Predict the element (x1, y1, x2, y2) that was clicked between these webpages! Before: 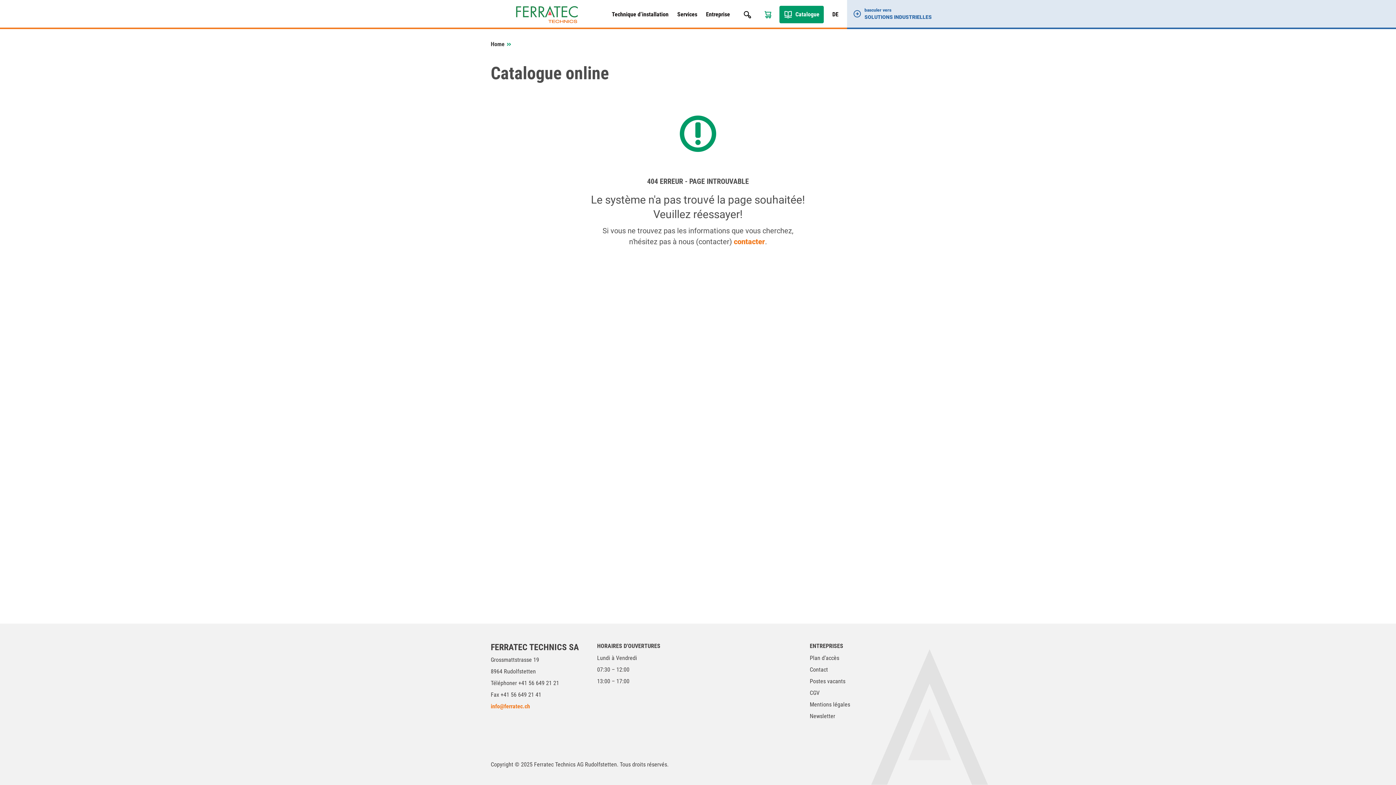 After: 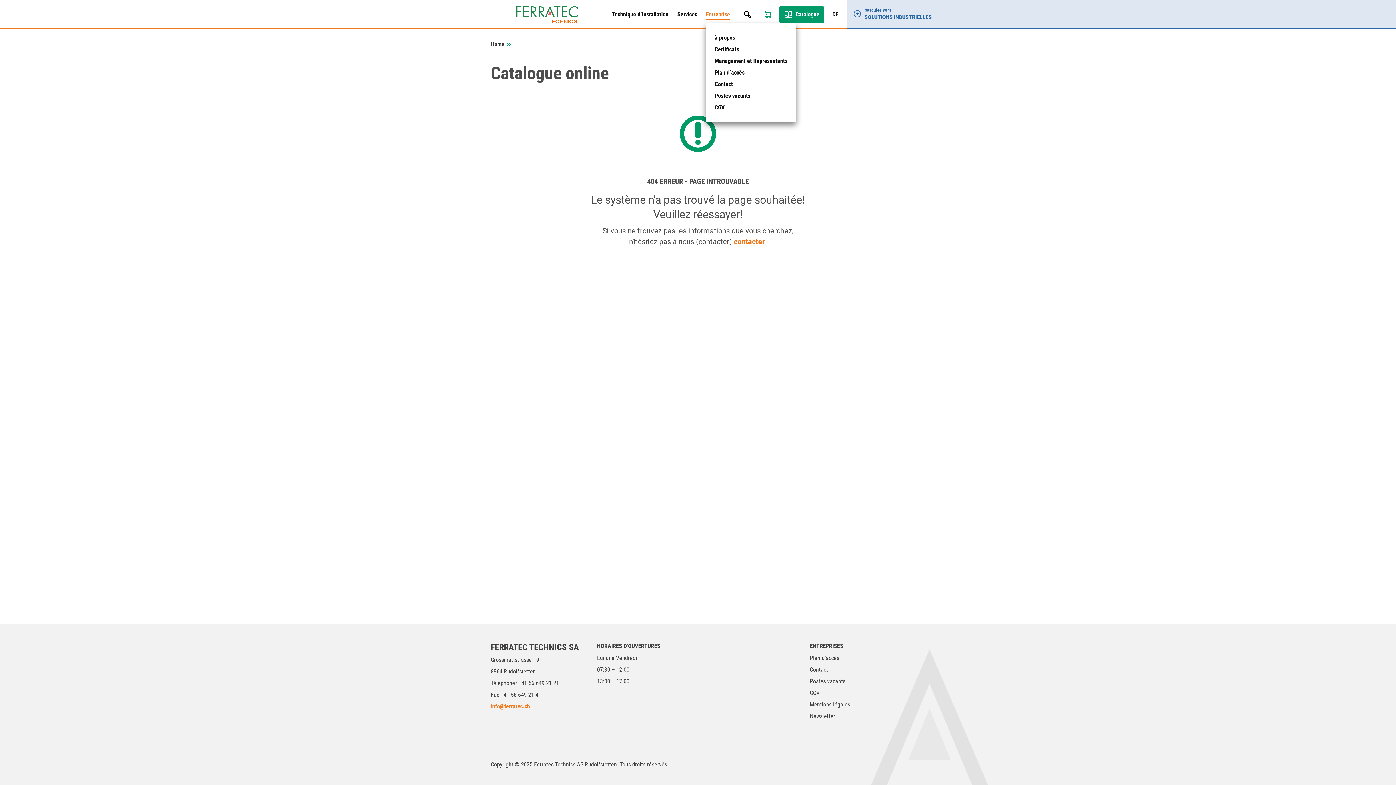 Action: bbox: (706, 0, 730, 29) label: Entreprise